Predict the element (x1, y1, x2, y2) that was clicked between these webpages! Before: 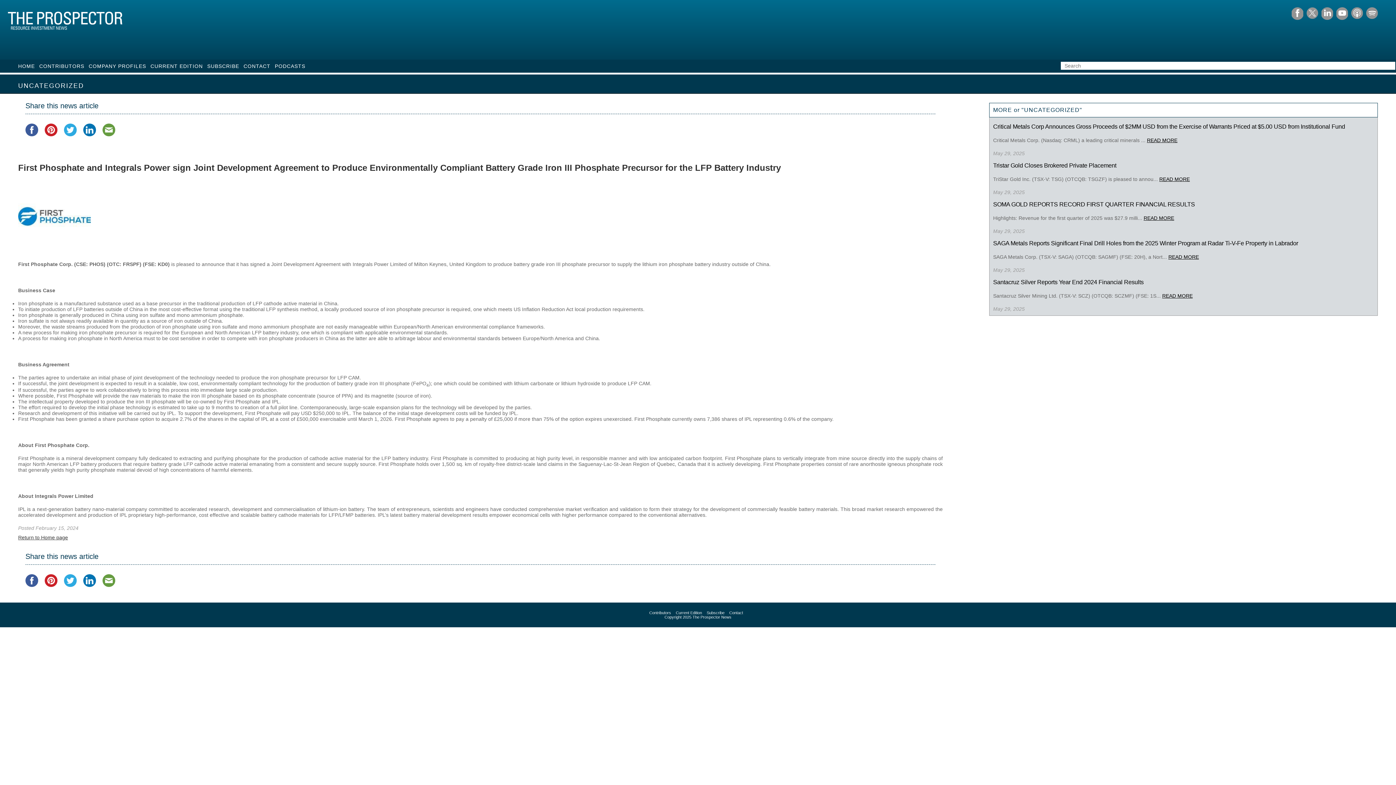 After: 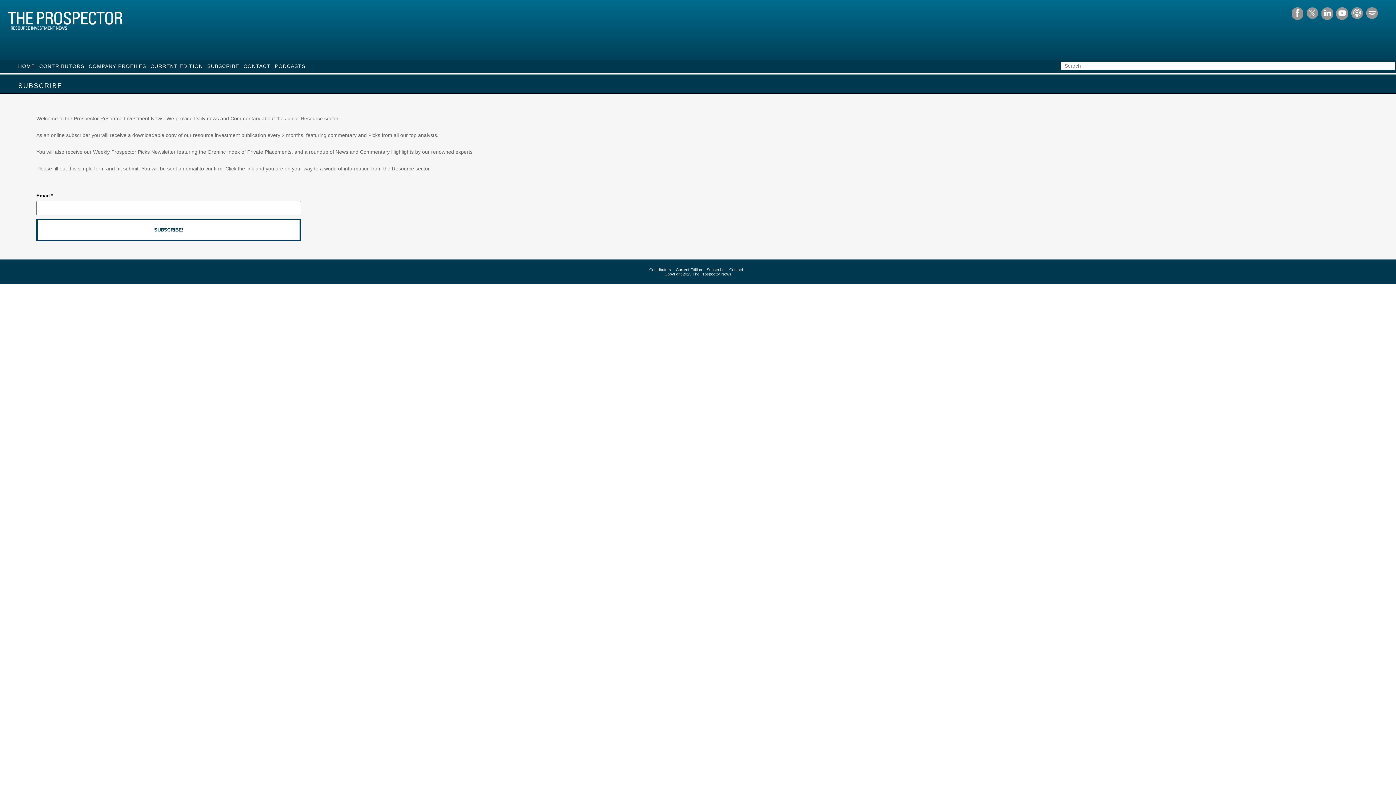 Action: bbox: (207, 63, 239, 69) label: SUBSCRIBE